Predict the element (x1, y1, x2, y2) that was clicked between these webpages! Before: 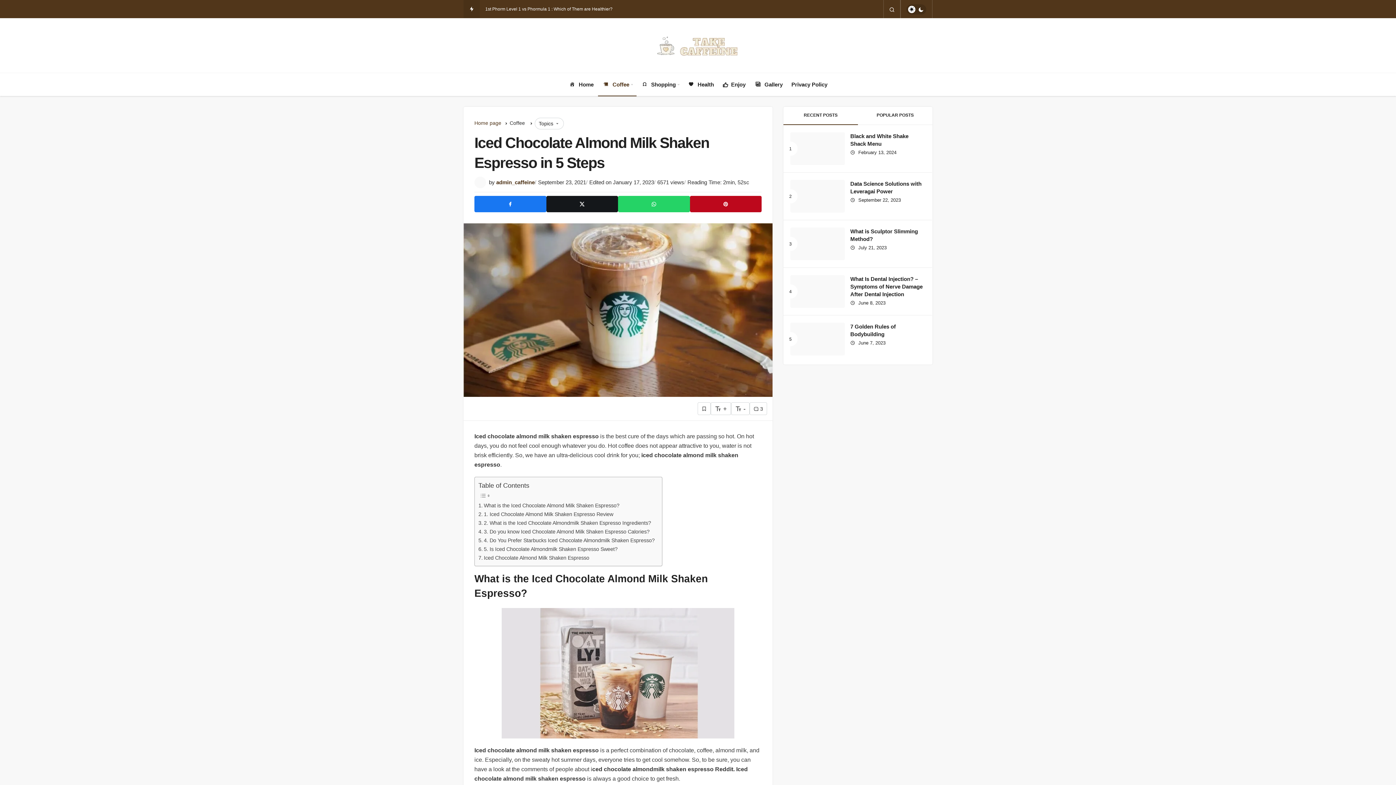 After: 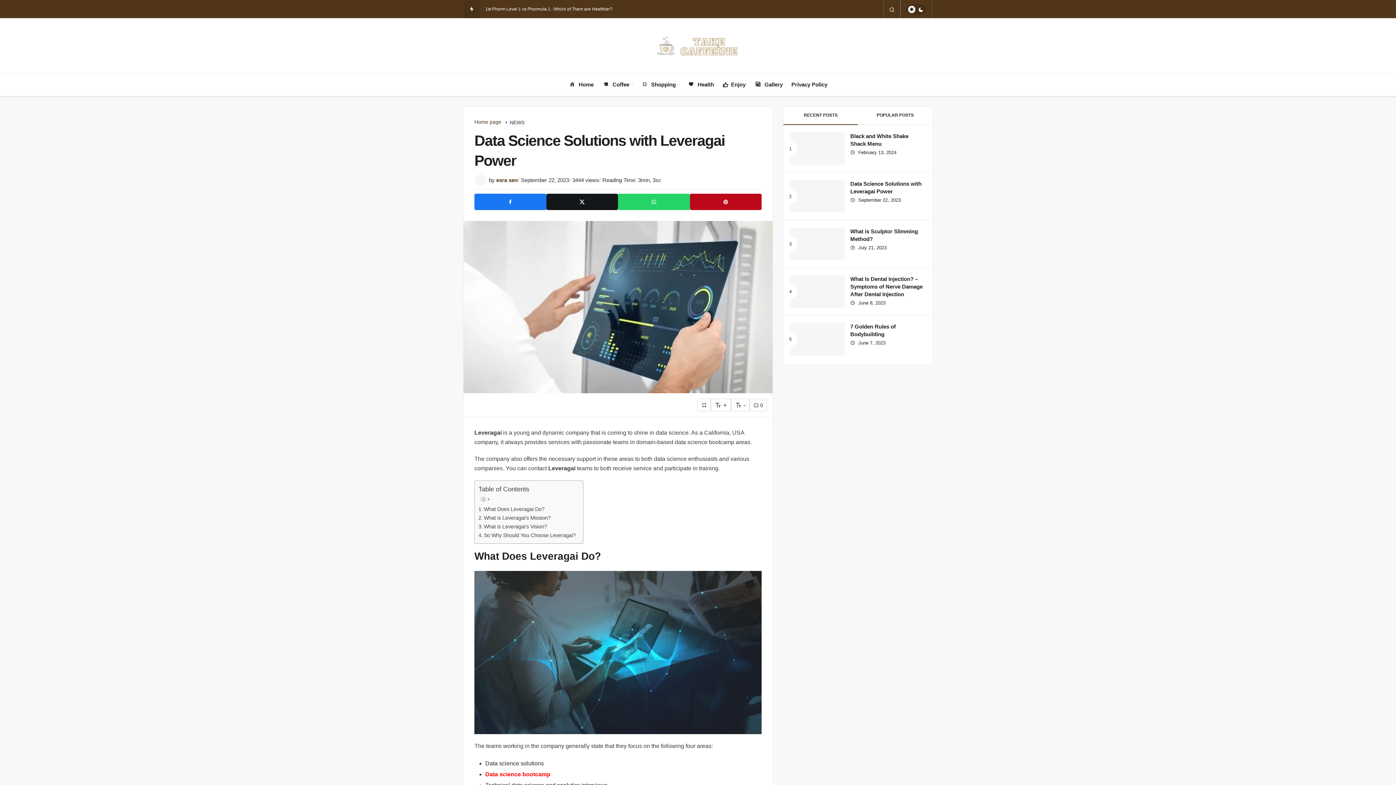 Action: bbox: (790, 180, 845, 212)